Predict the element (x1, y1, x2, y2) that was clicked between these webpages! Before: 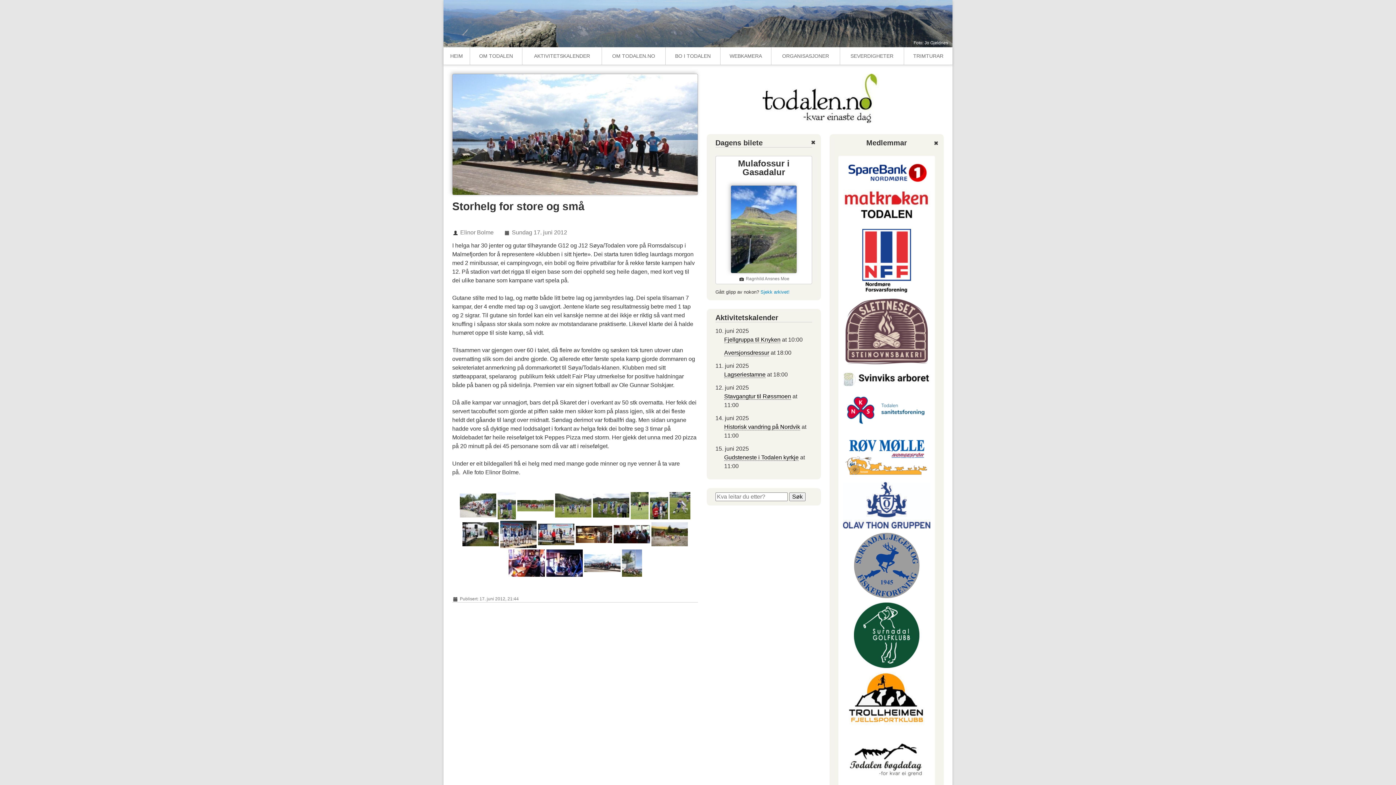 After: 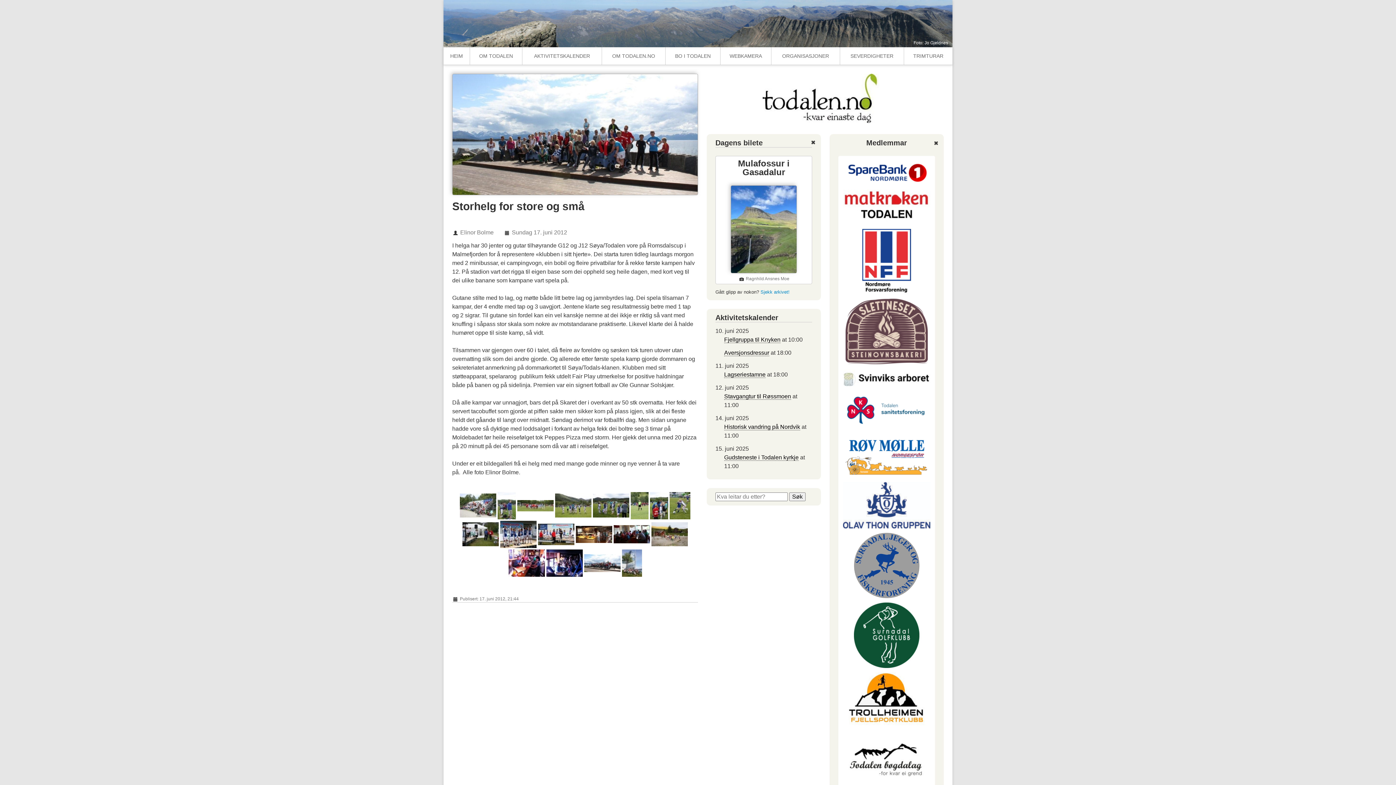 Action: bbox: (843, 722, 930, 728)